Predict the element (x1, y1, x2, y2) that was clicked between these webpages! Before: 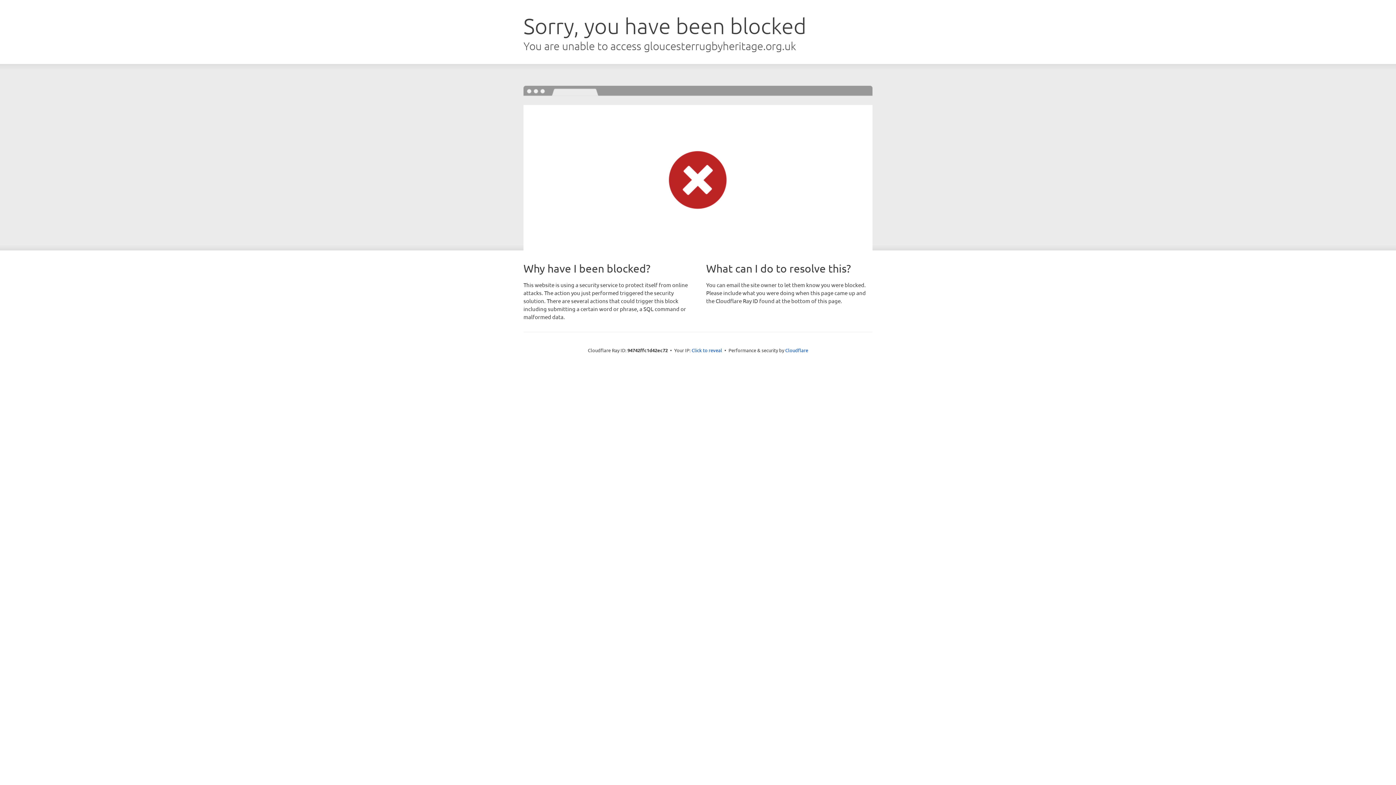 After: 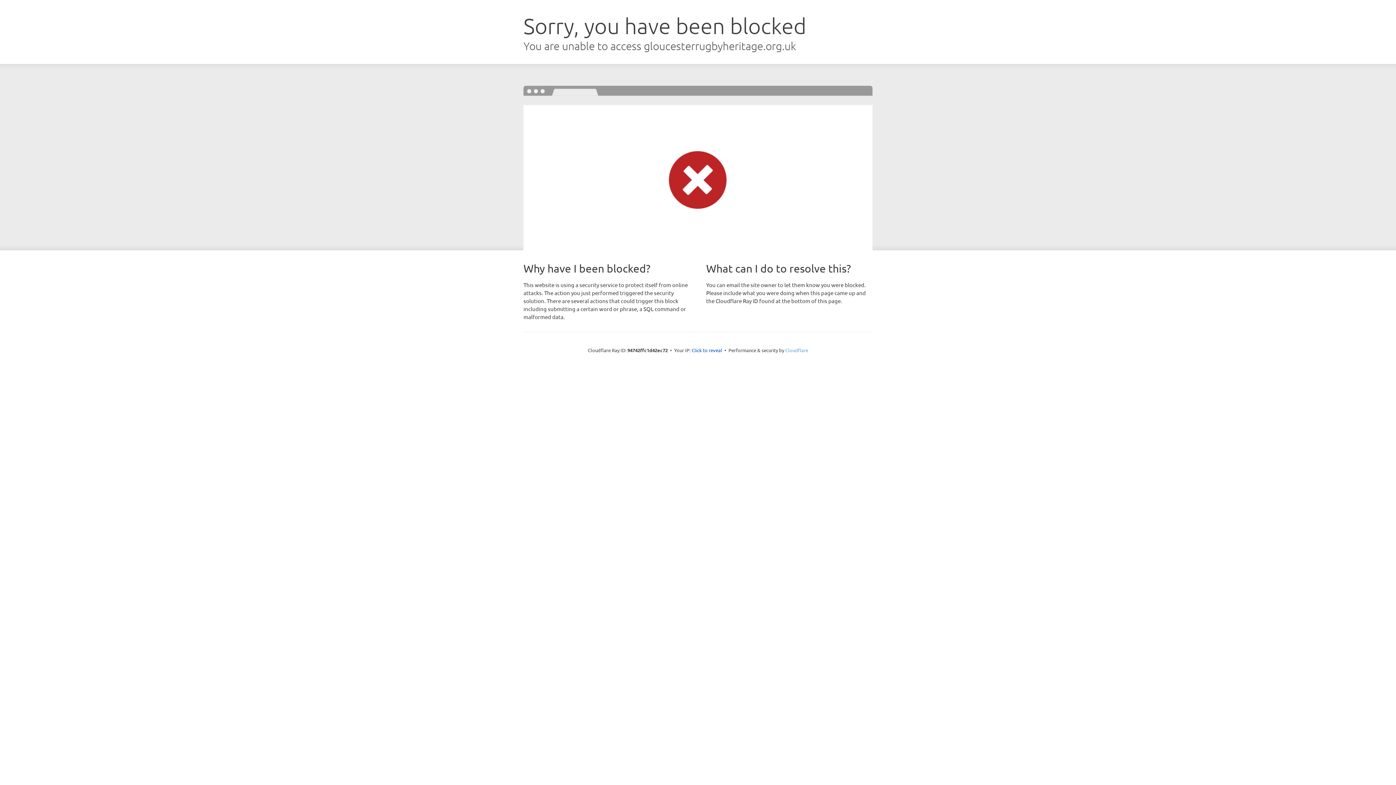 Action: label: Cloudflare bbox: (785, 347, 808, 353)